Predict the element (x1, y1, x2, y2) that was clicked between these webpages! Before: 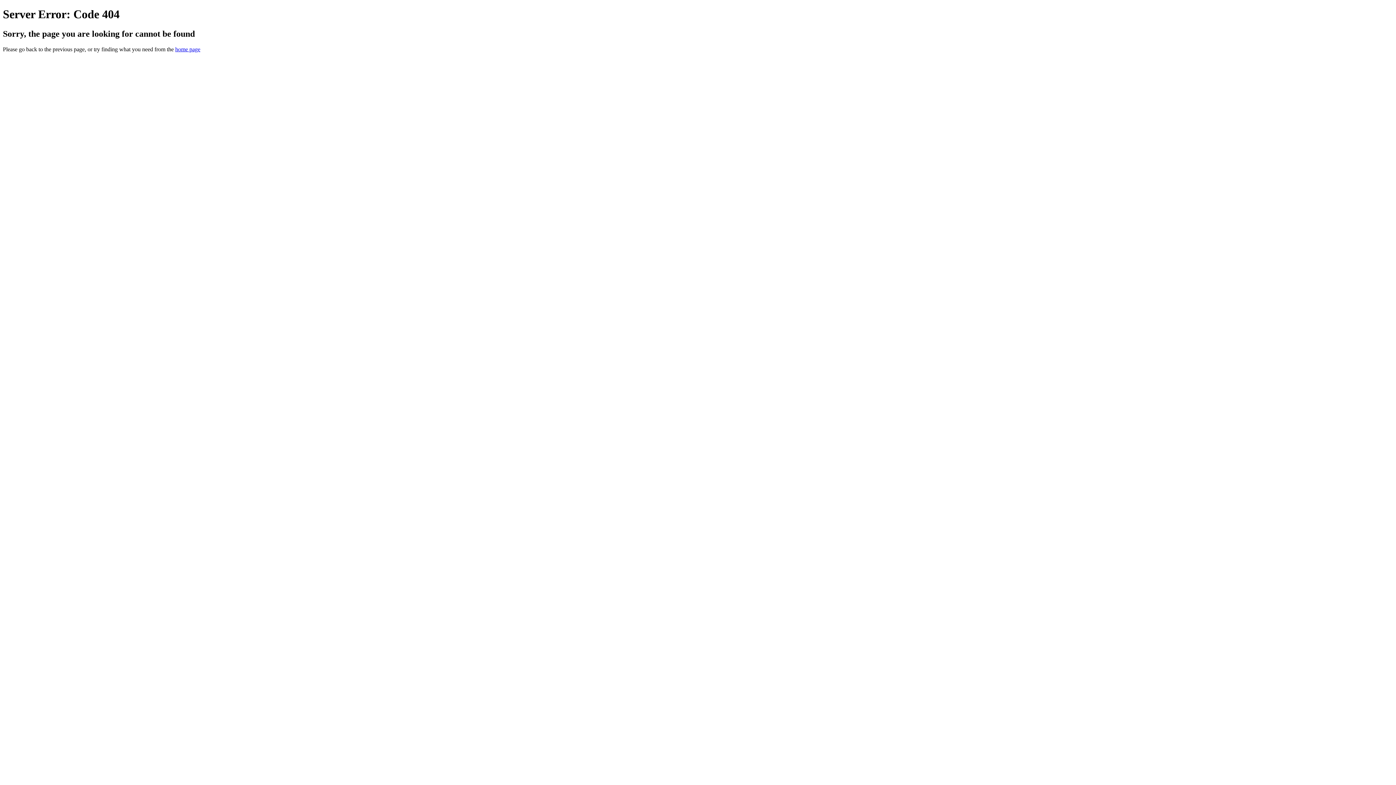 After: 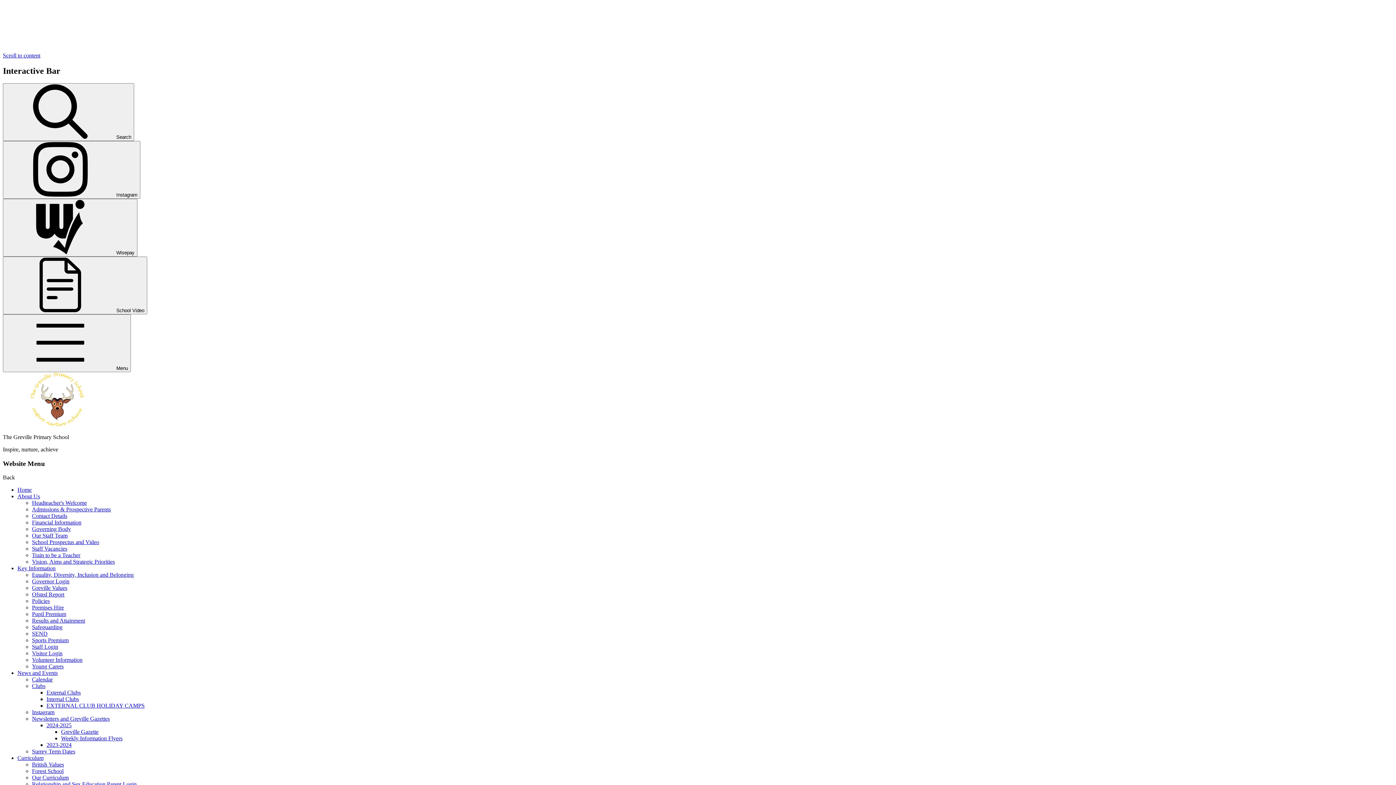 Action: label: home page bbox: (175, 46, 200, 52)